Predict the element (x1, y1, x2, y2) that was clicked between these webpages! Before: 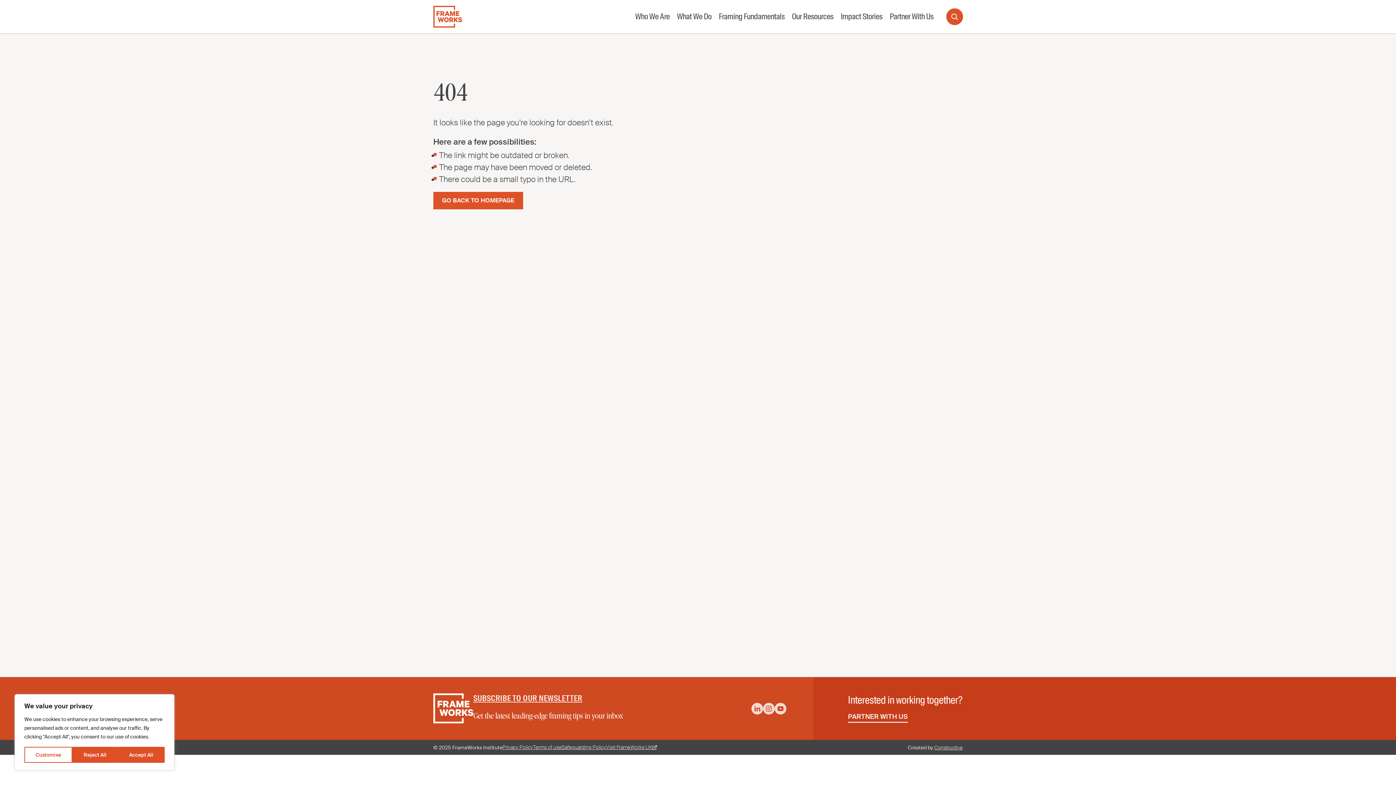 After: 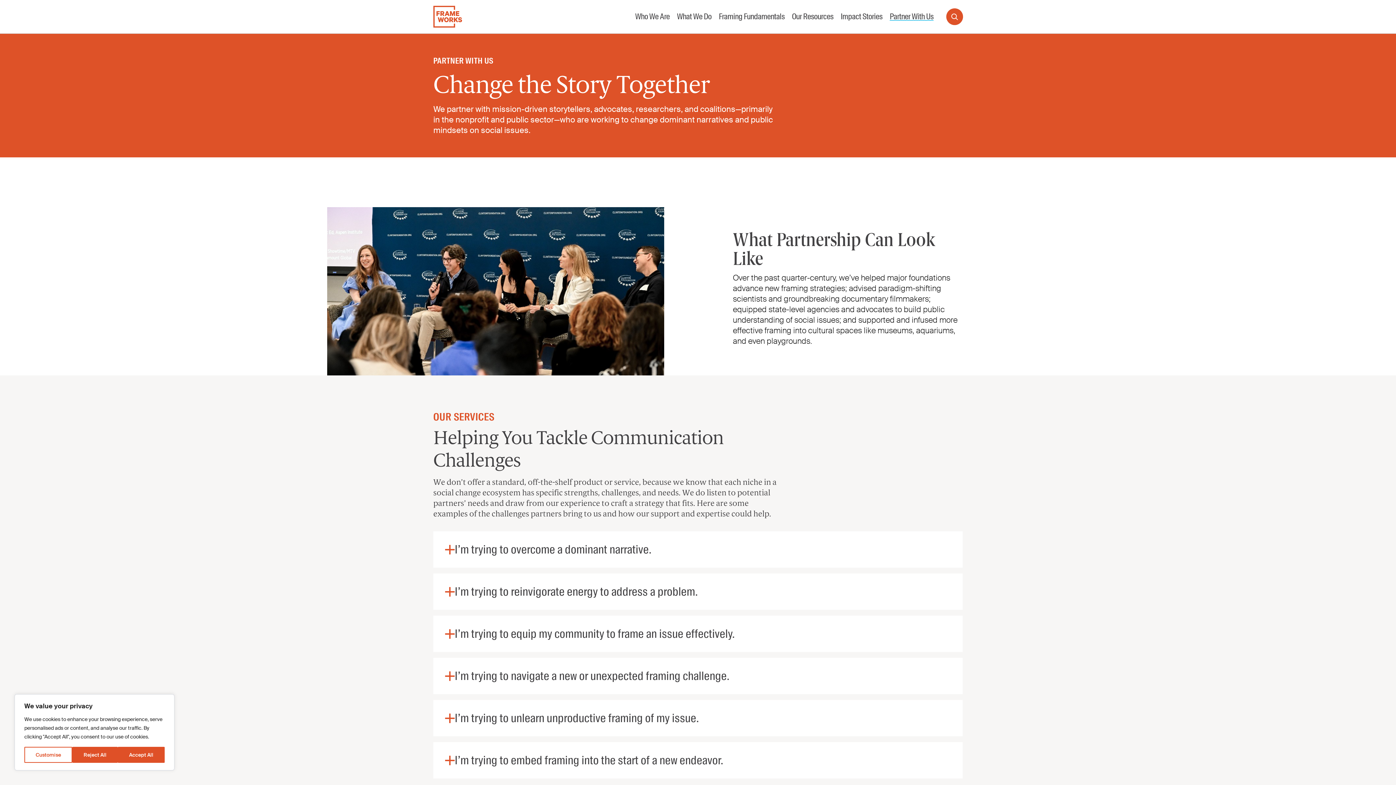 Action: bbox: (889, 6, 933, 26) label: Partner With Us